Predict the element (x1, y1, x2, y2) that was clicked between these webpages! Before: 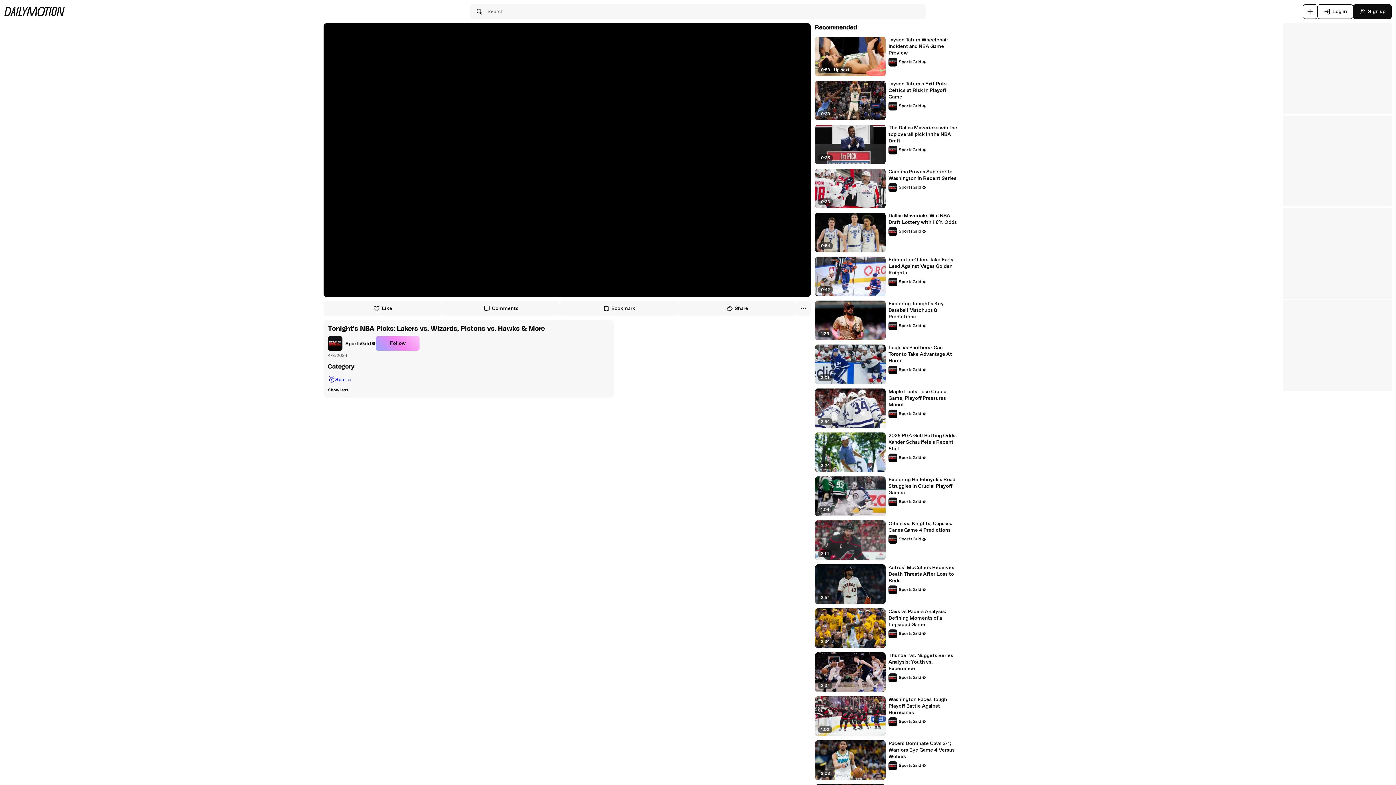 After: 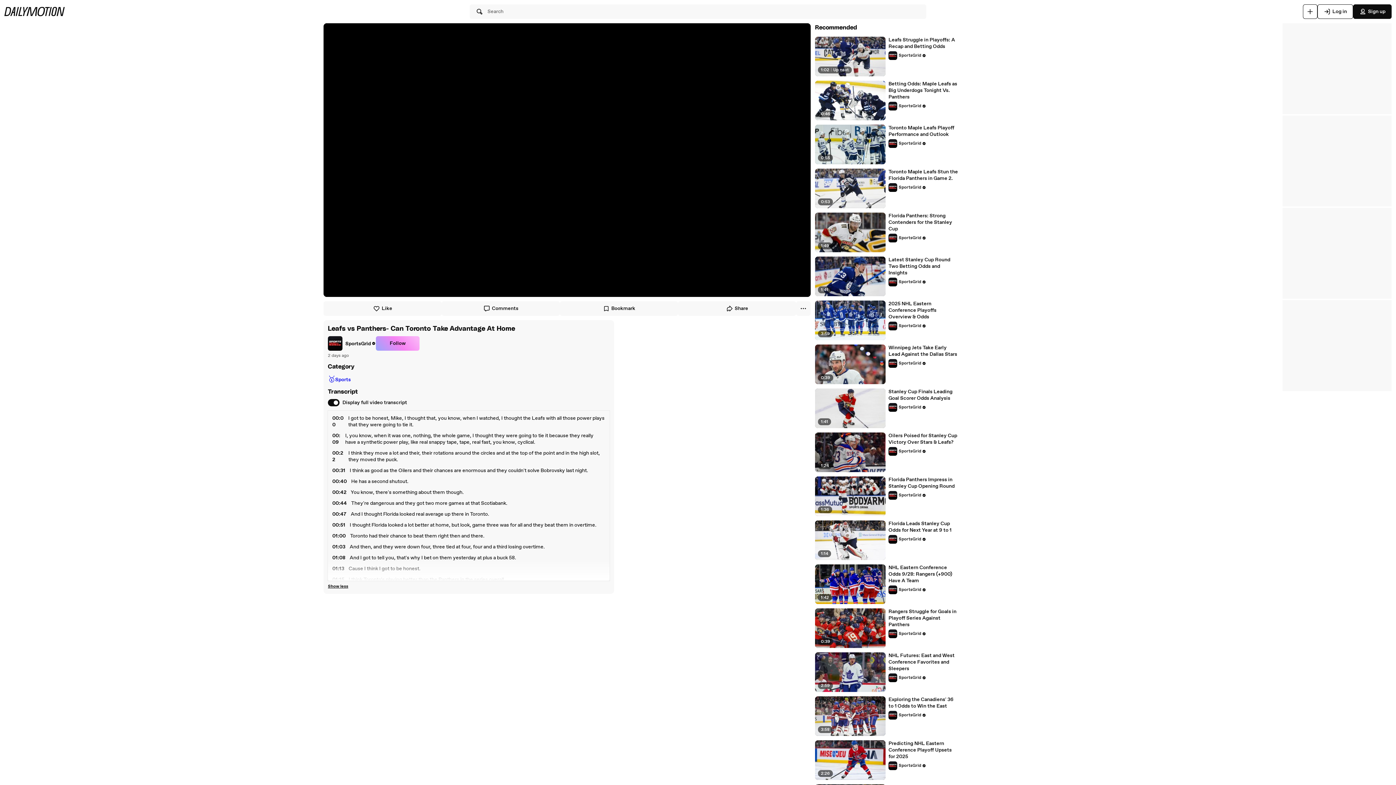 Action: label: Leafs vs Panthers- Can Toronto Take Advantage At Home bbox: (888, 344, 959, 364)